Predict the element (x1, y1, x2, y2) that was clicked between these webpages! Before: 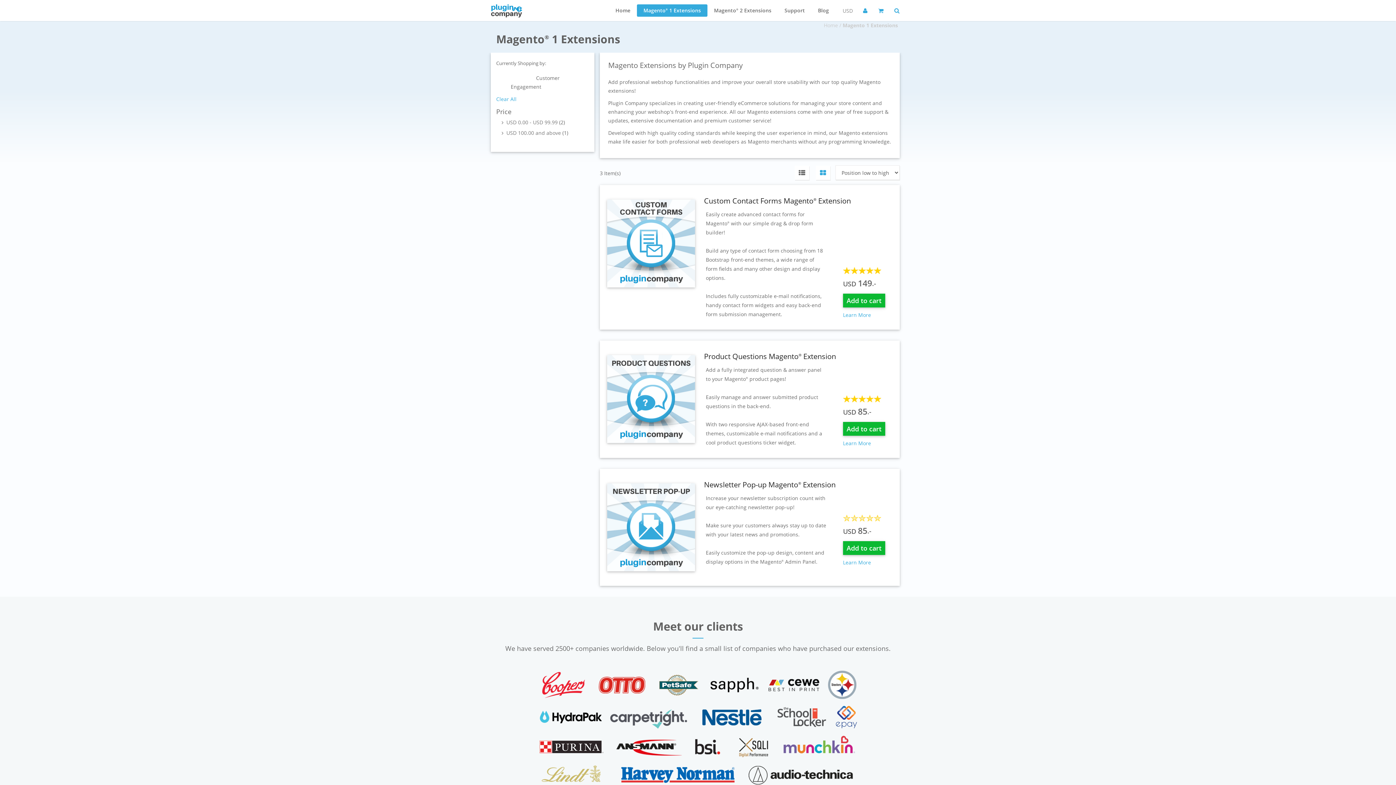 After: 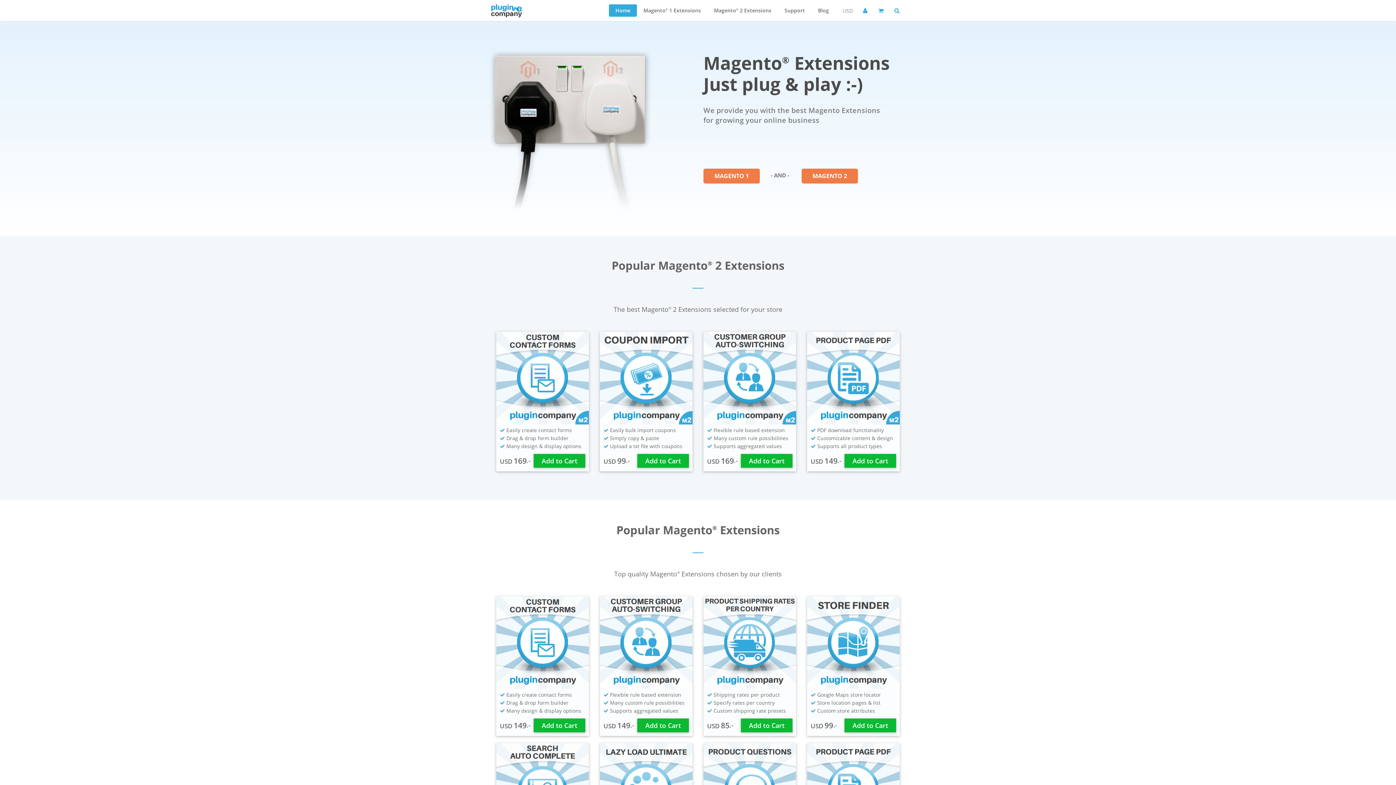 Action: bbox: (609, 4, 637, 16) label: Home